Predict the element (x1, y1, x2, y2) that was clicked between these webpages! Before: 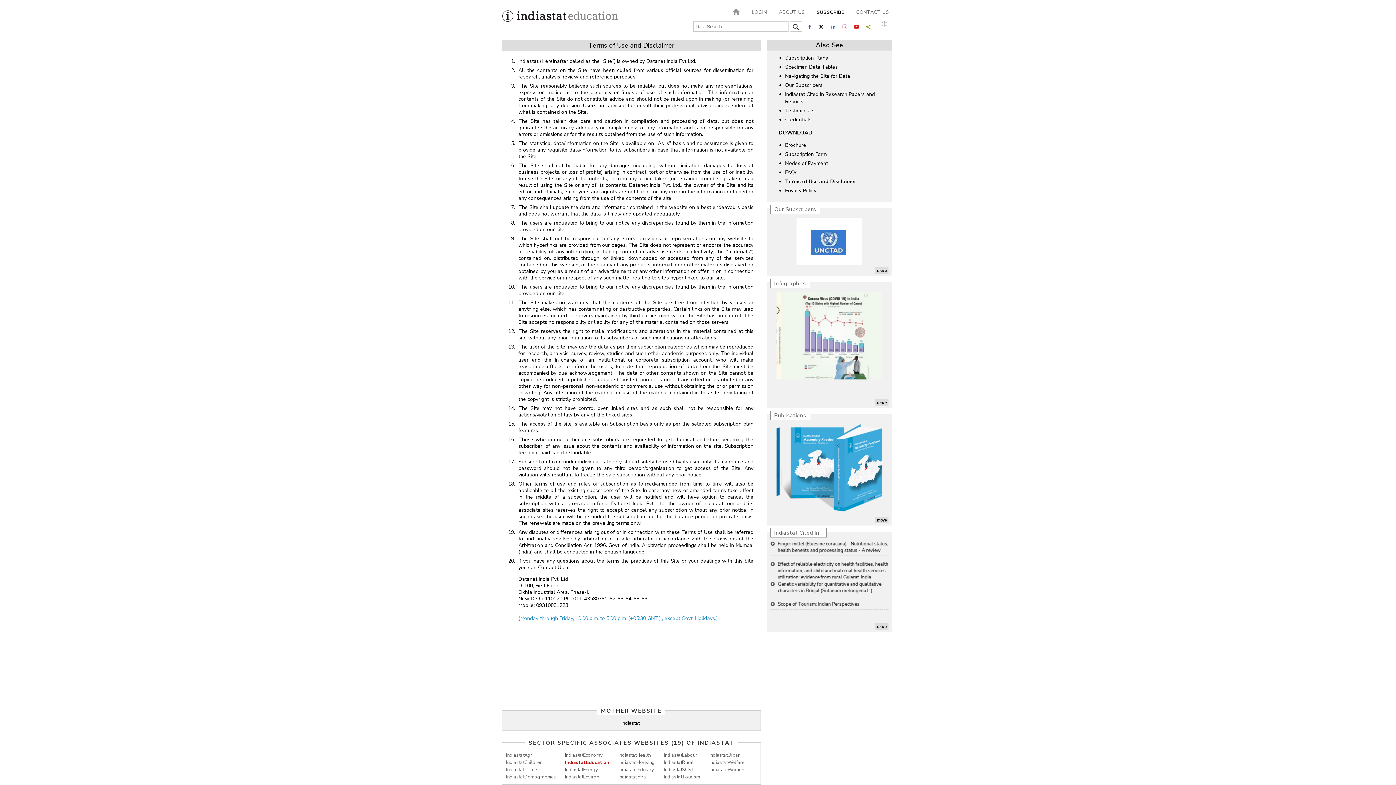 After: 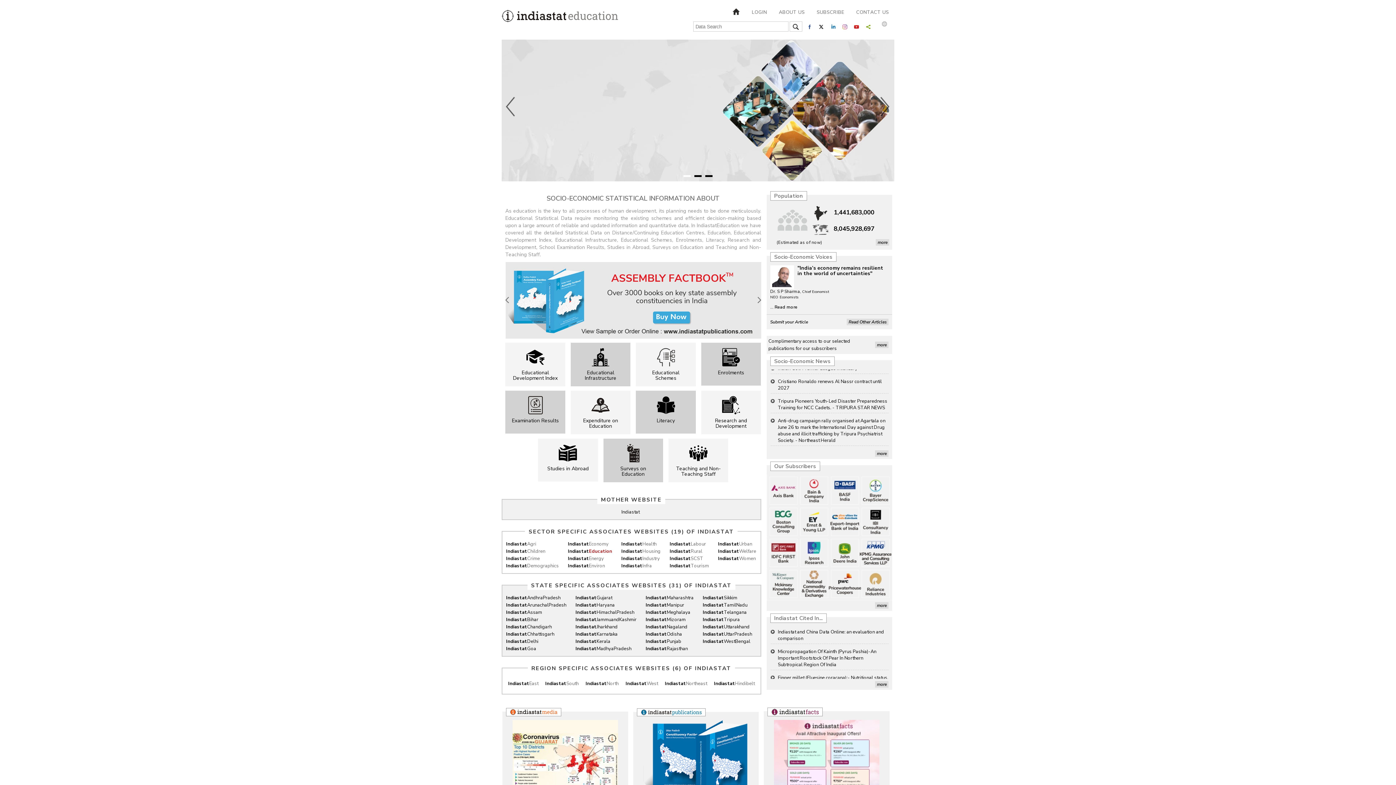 Action: bbox: (501, 14, 618, 24)